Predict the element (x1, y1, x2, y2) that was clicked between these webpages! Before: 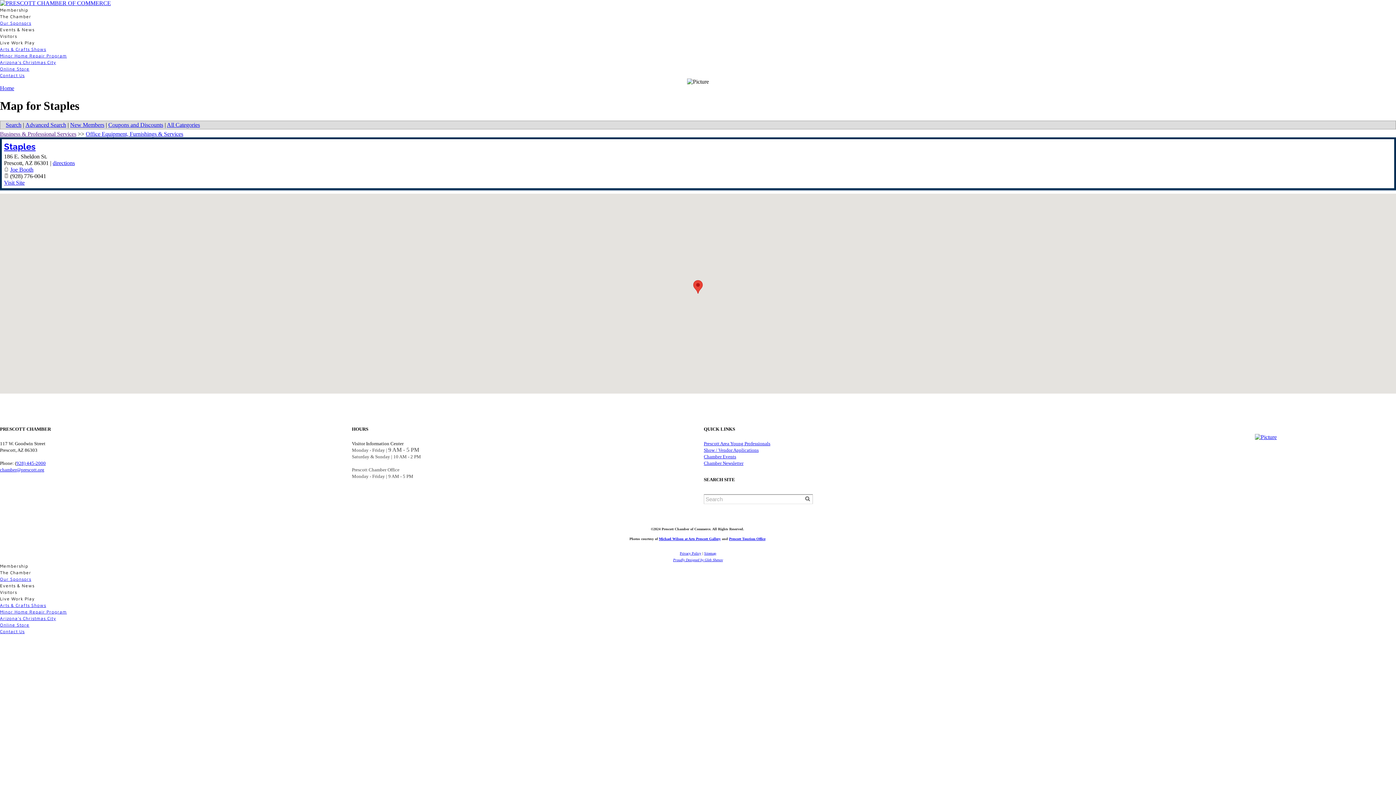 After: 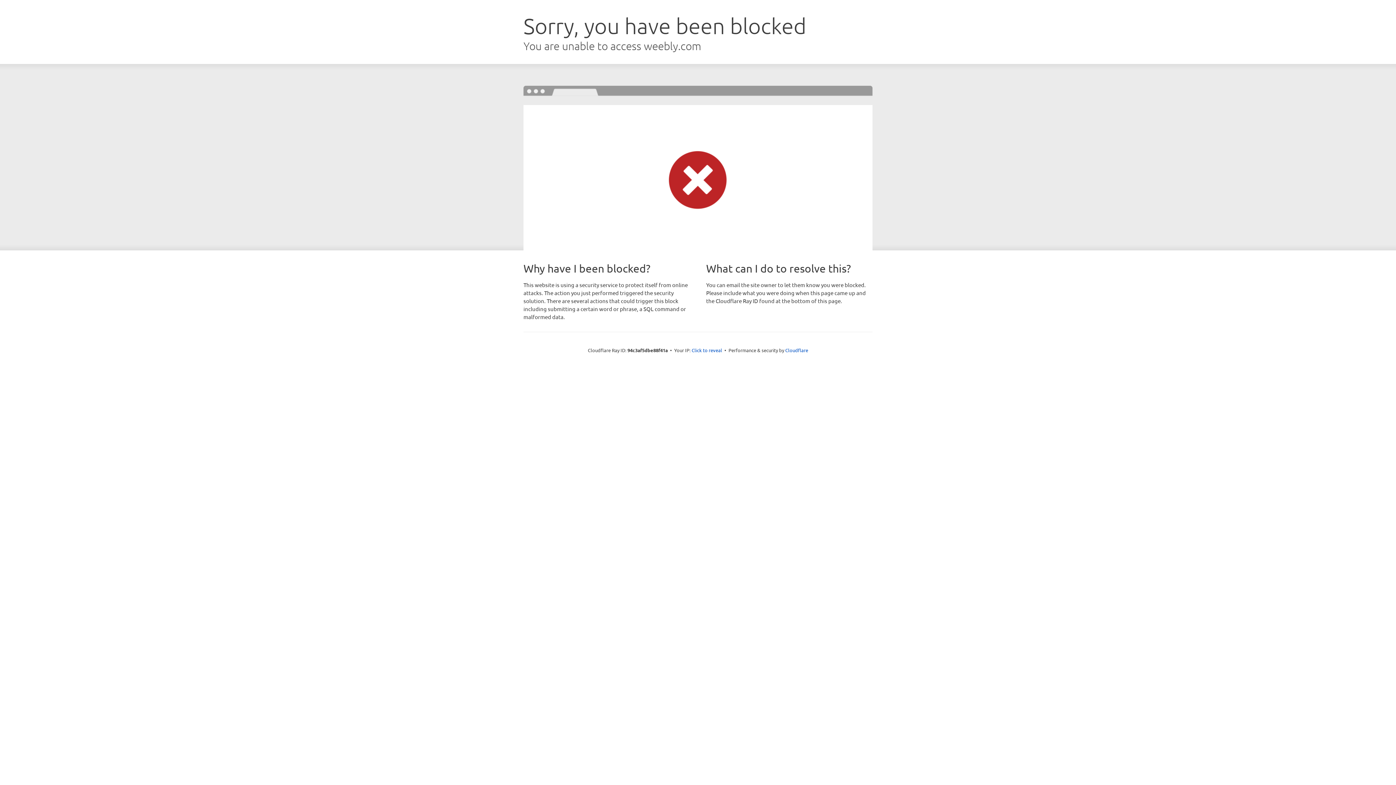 Action: bbox: (0, 20, 31, 25) label: Our Sponsors